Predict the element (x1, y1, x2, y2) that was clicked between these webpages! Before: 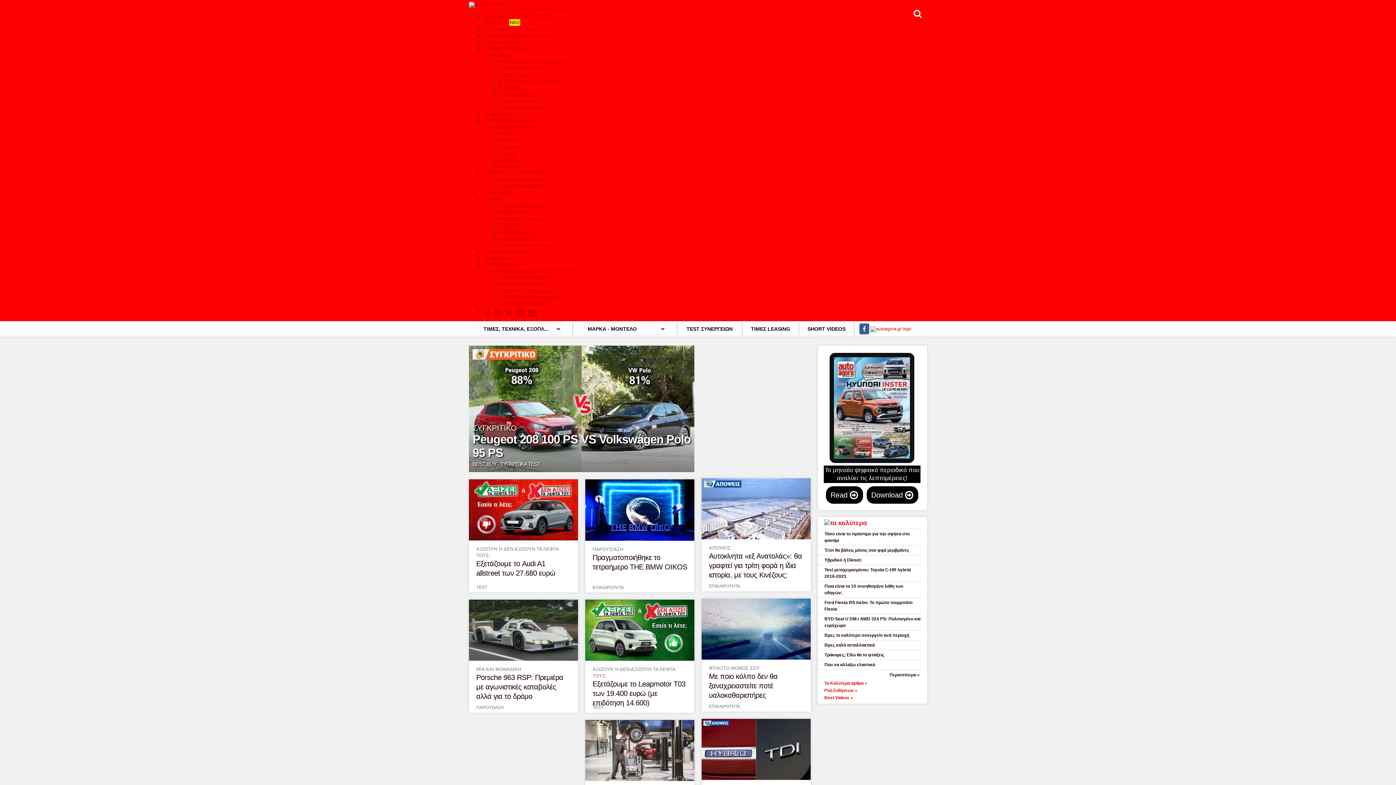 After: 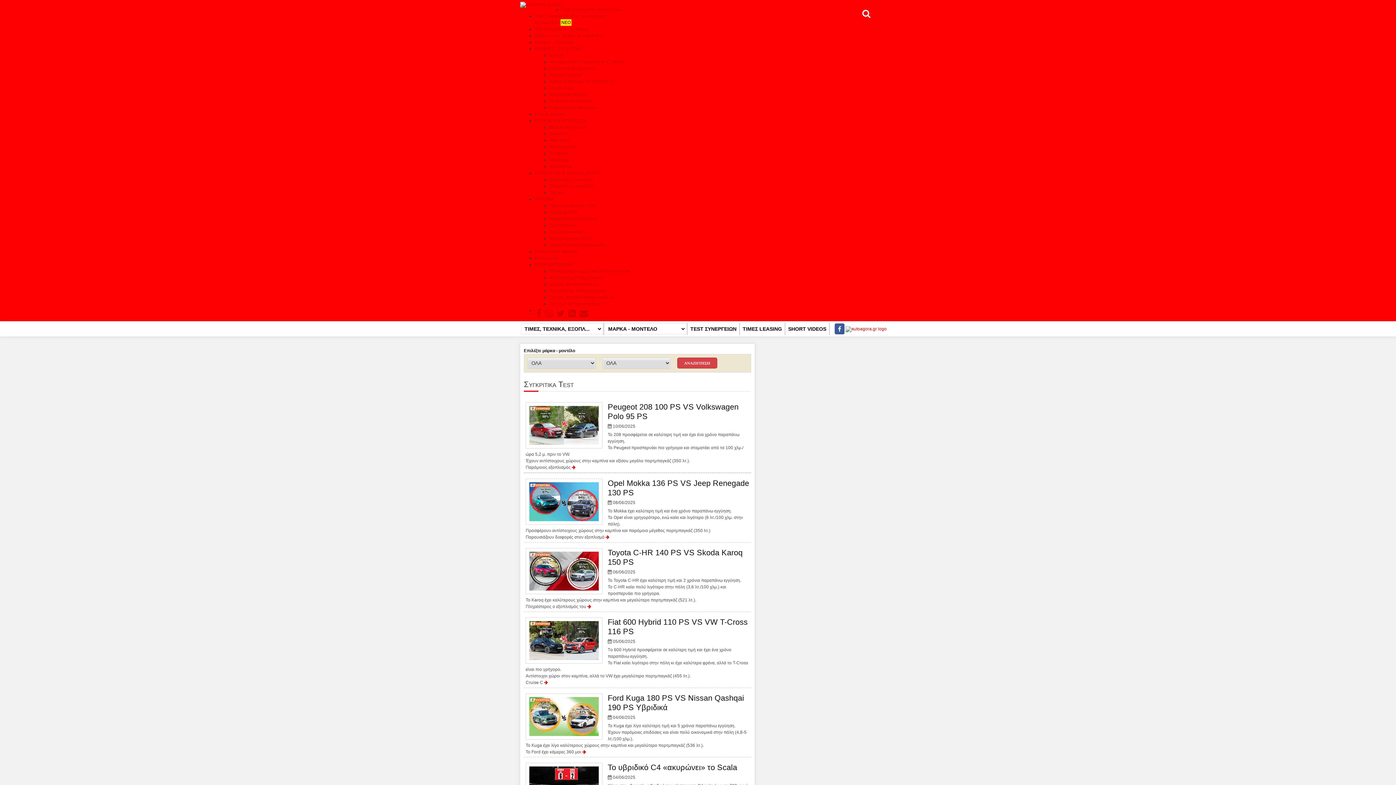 Action: label: Συγκριτικά αυτοκινήτων bbox: (498, 65, 544, 70)